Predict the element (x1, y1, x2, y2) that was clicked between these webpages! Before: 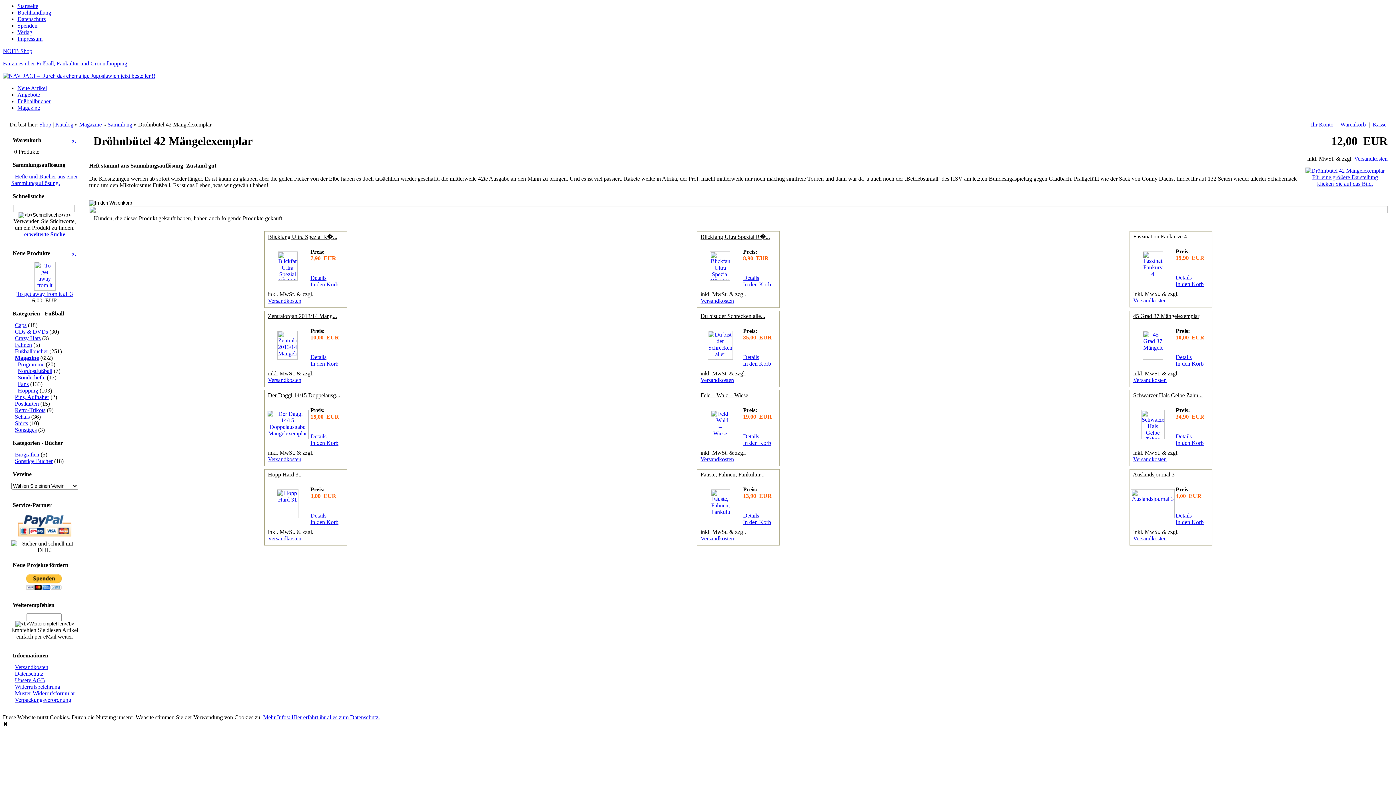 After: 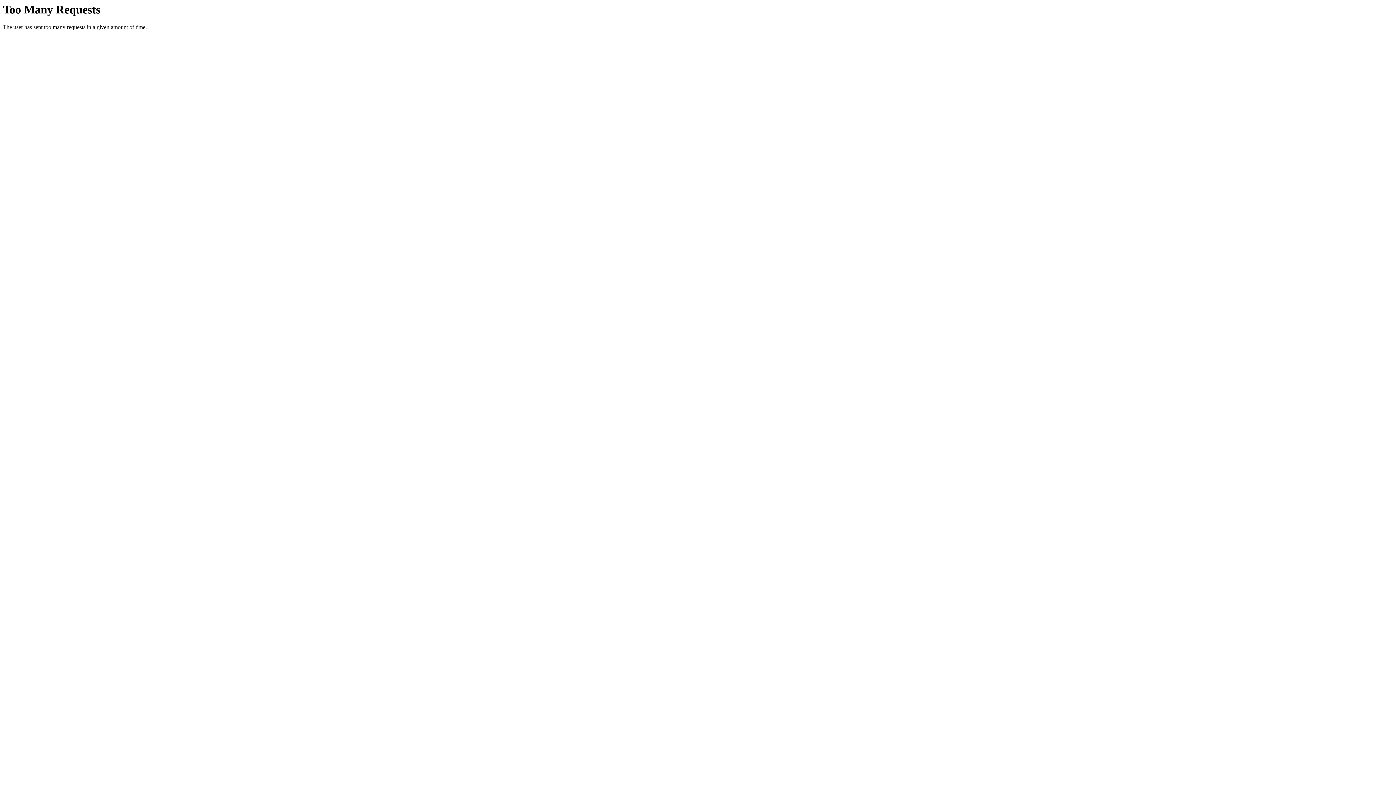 Action: label: Sonstige Bücher bbox: (11, 458, 52, 464)